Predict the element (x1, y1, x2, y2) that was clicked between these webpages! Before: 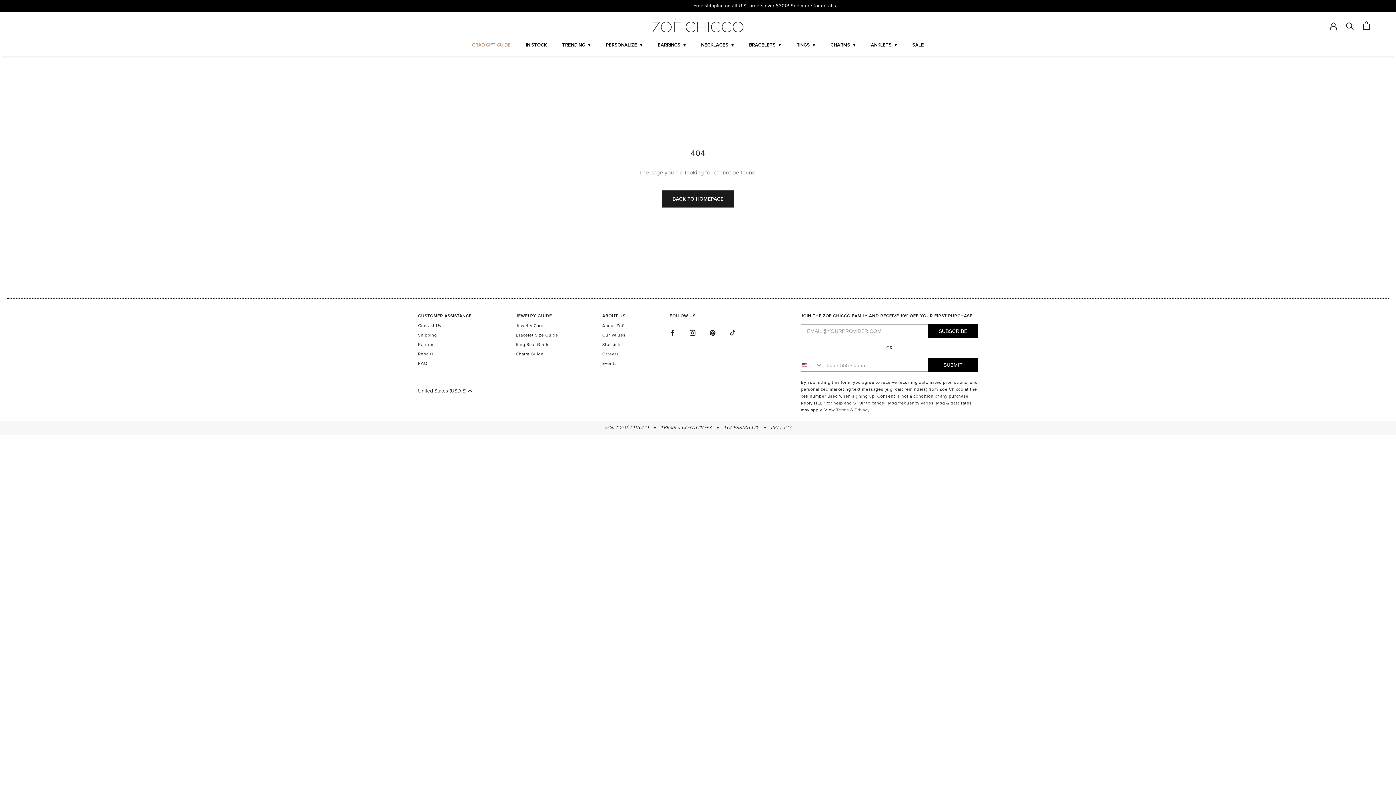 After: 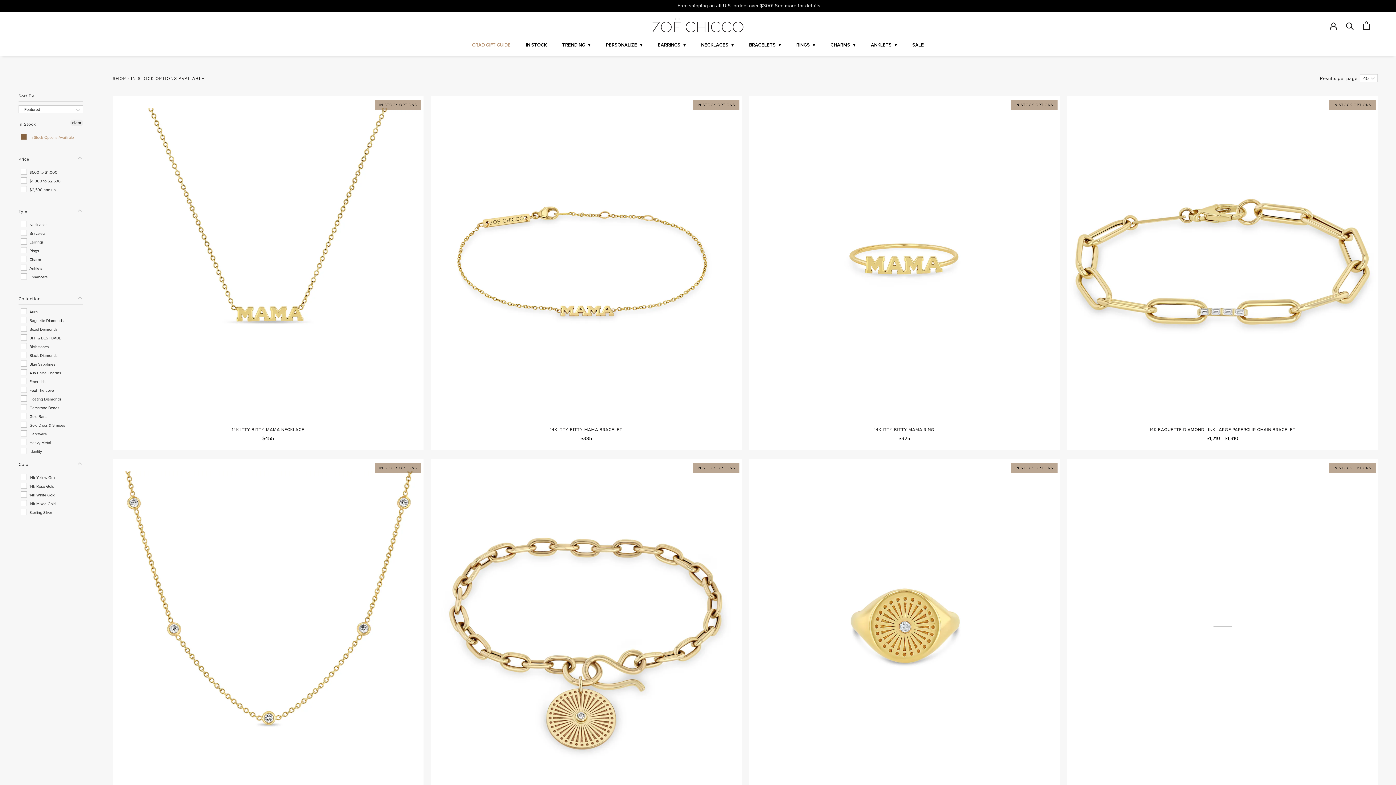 Action: label: IN STOCK bbox: (526, 42, 547, 48)